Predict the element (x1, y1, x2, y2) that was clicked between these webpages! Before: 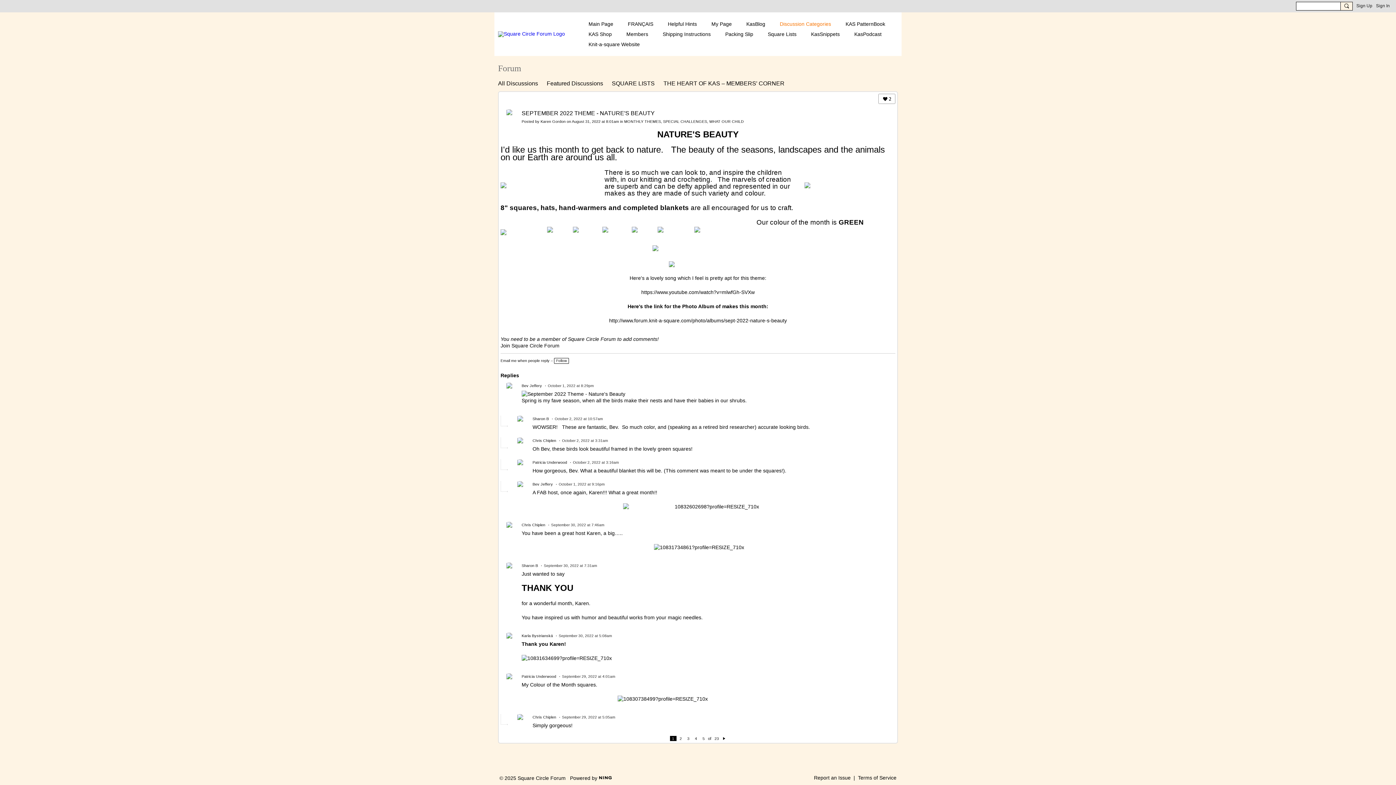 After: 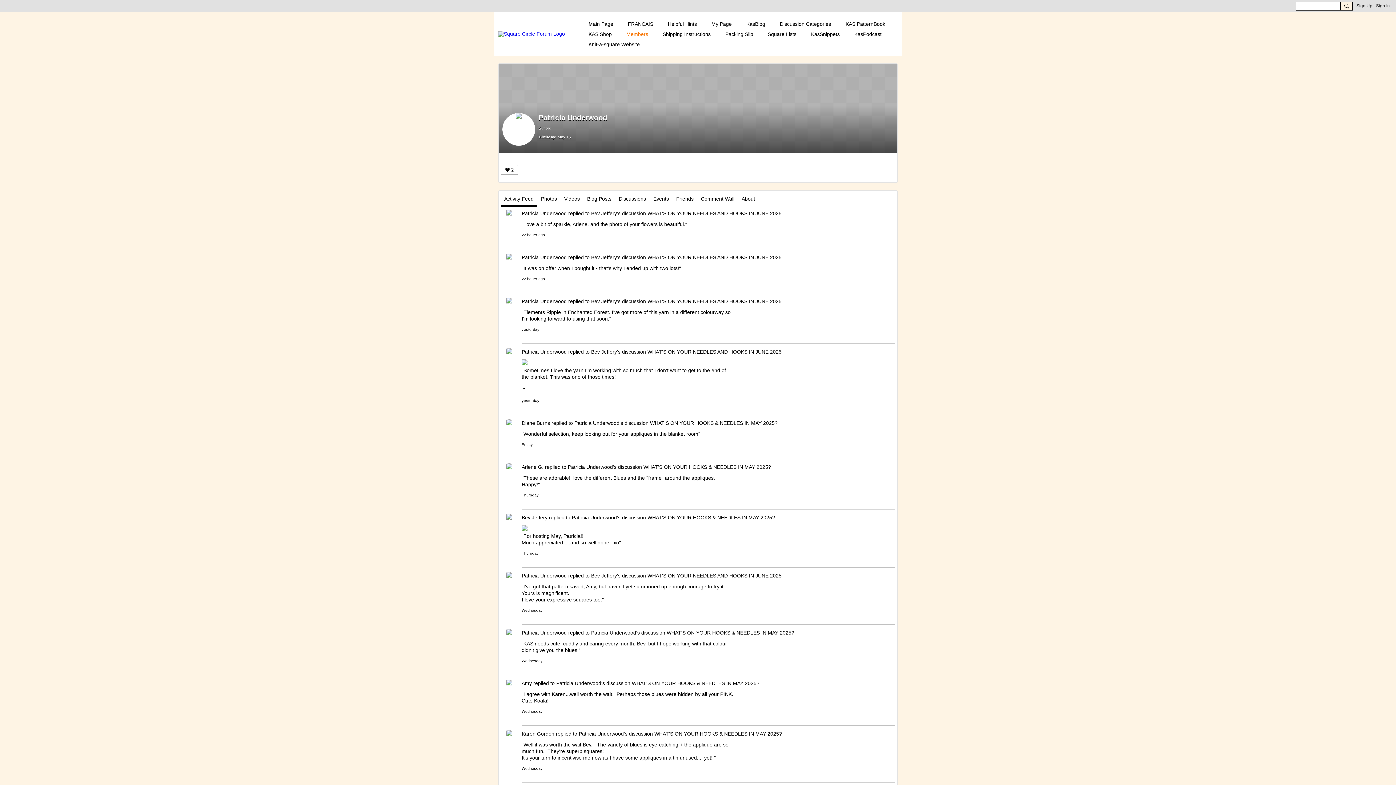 Action: bbox: (532, 460, 567, 464) label: Patricia Underwood